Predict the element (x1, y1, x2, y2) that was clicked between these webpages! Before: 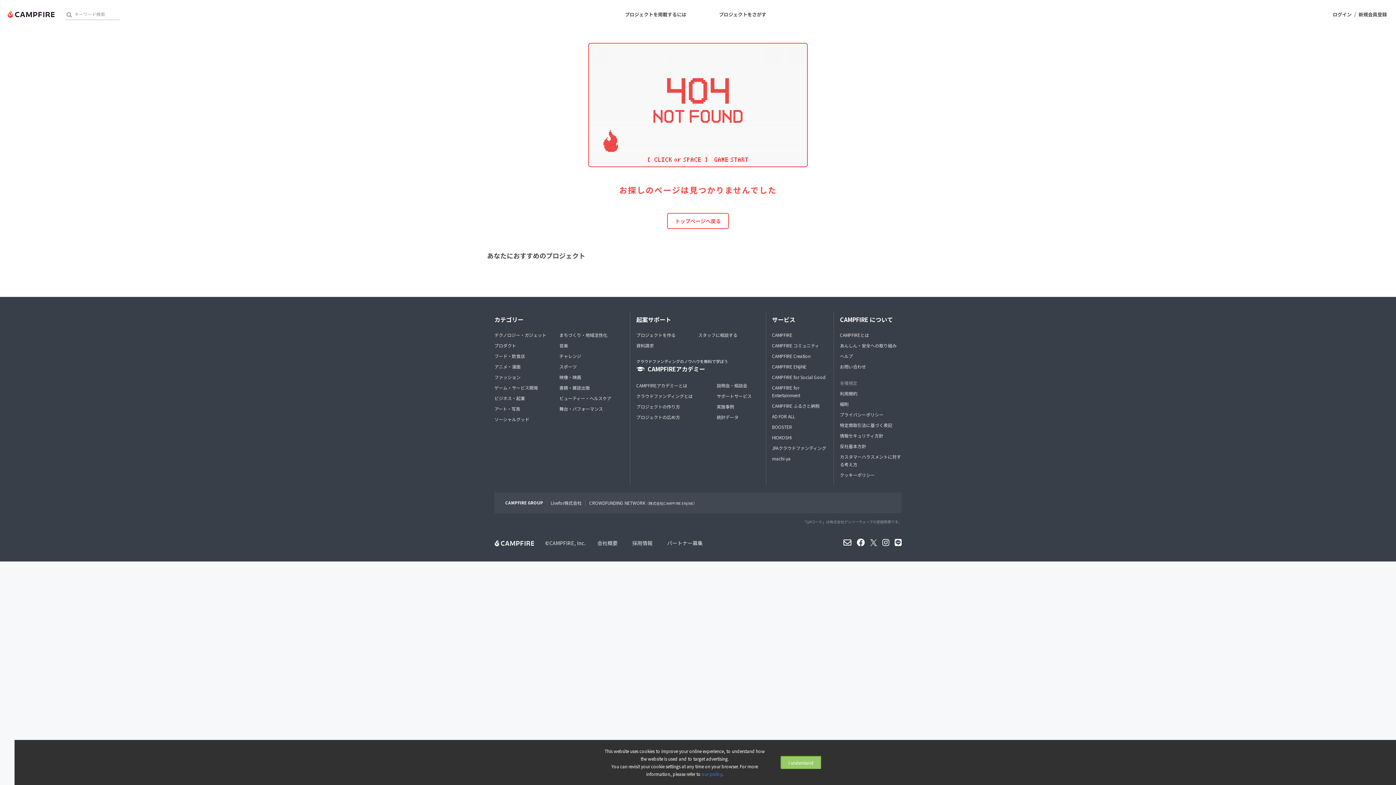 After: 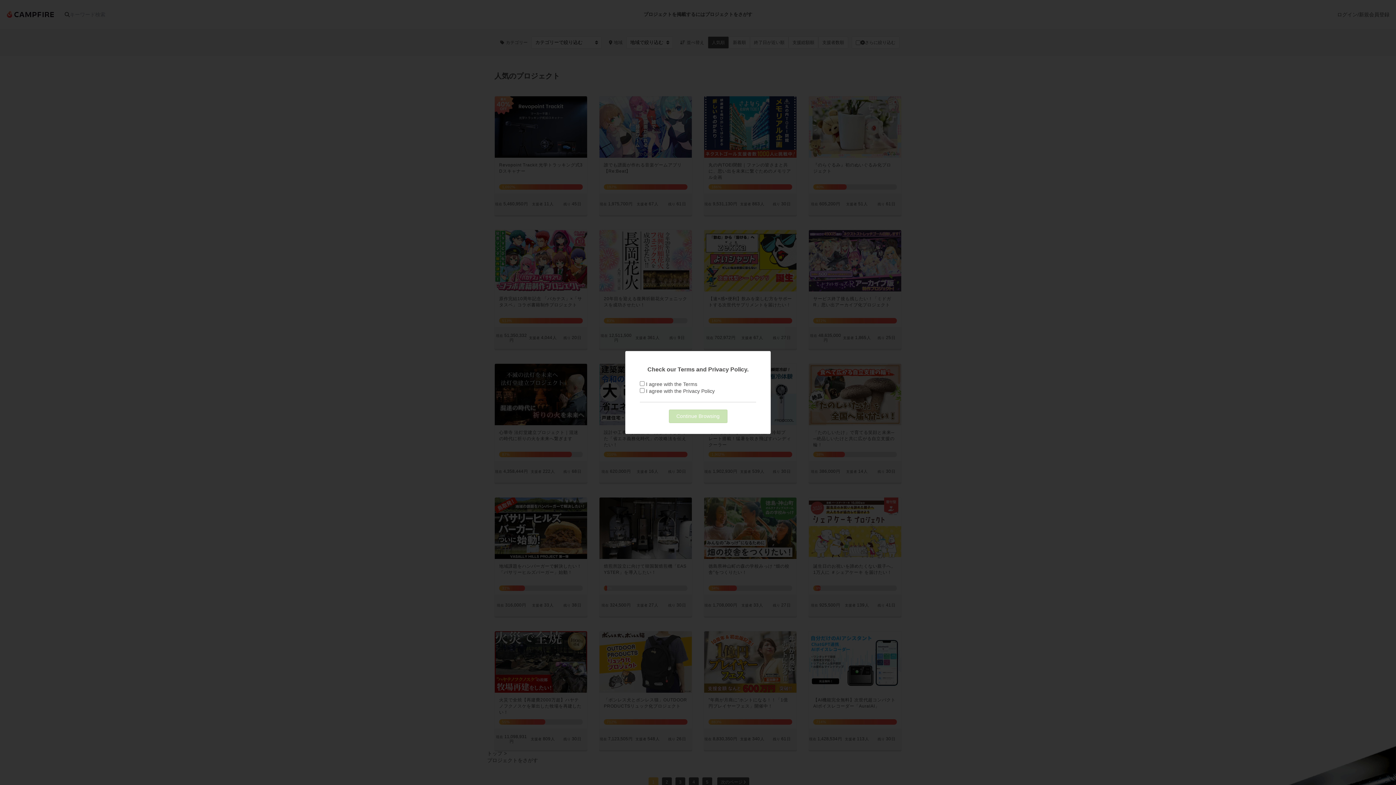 Action: bbox: (714, 0, 771, 29) label: プロジェクトをさがす